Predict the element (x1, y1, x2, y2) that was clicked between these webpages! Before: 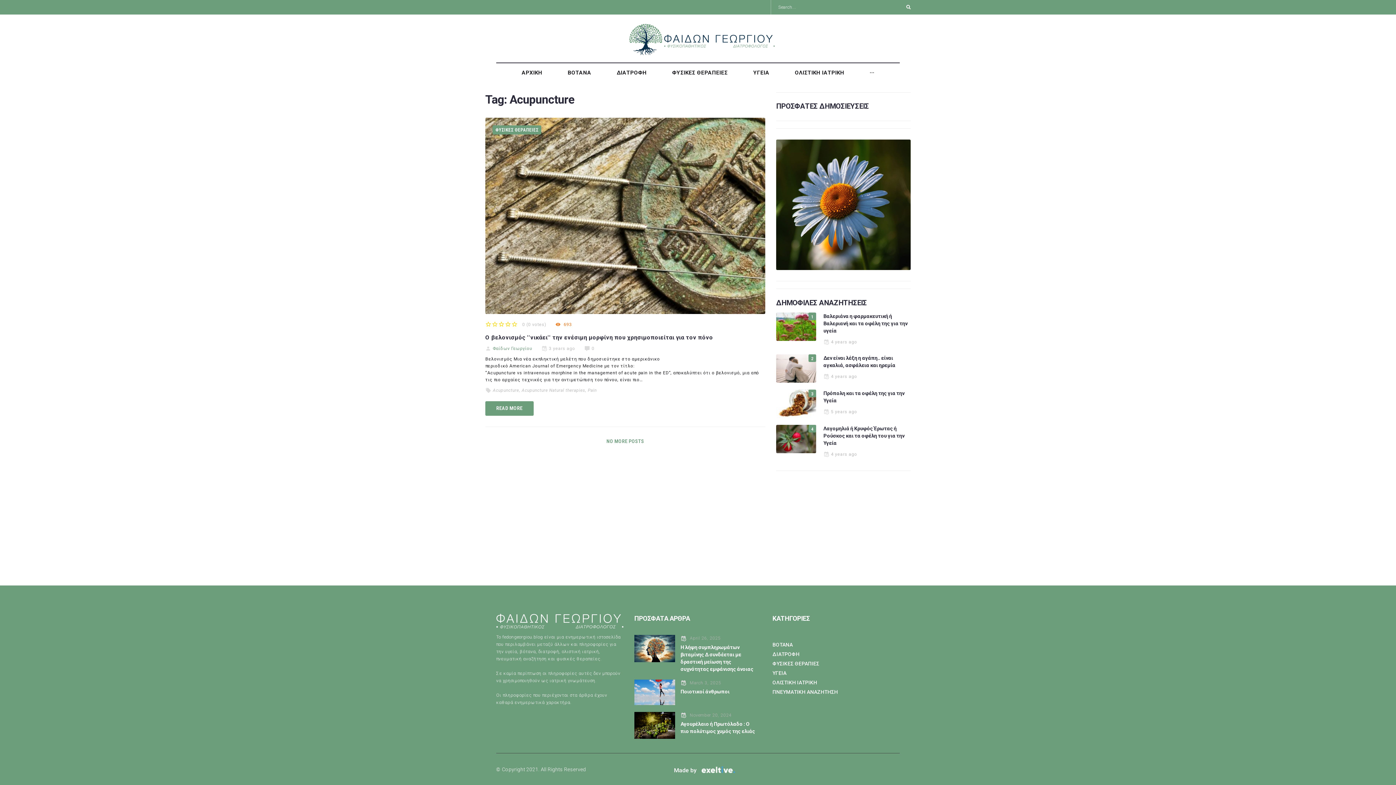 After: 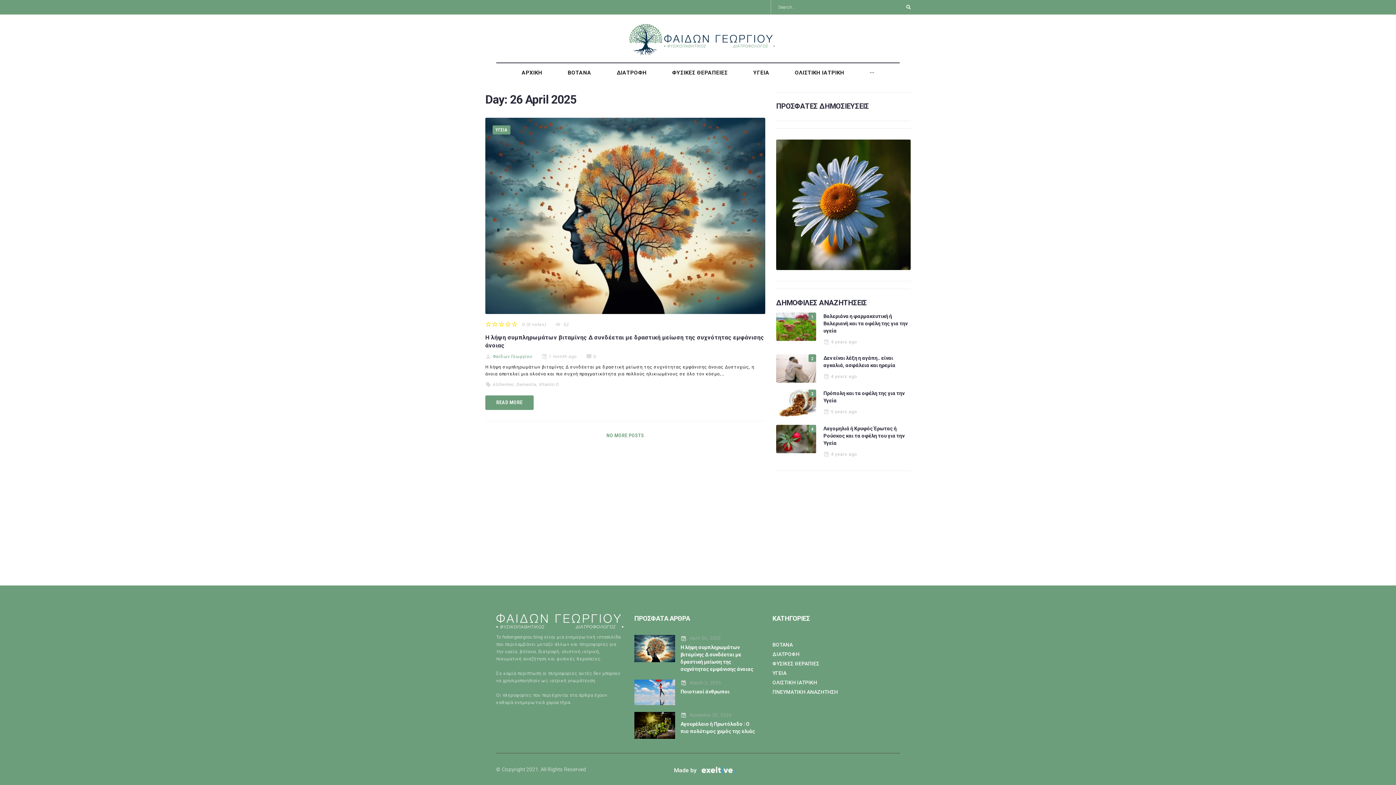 Action: bbox: (690, 636, 720, 641) label: April 26, 2025